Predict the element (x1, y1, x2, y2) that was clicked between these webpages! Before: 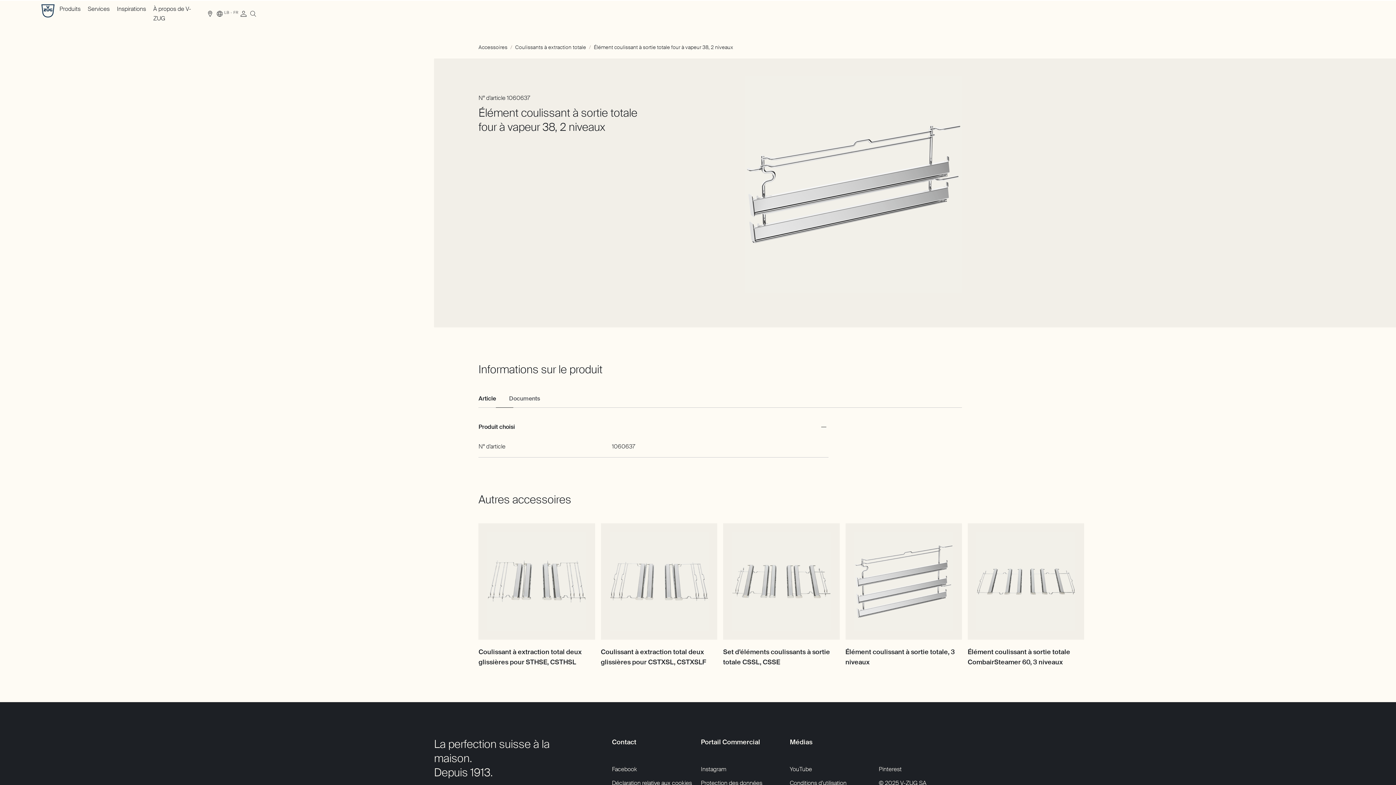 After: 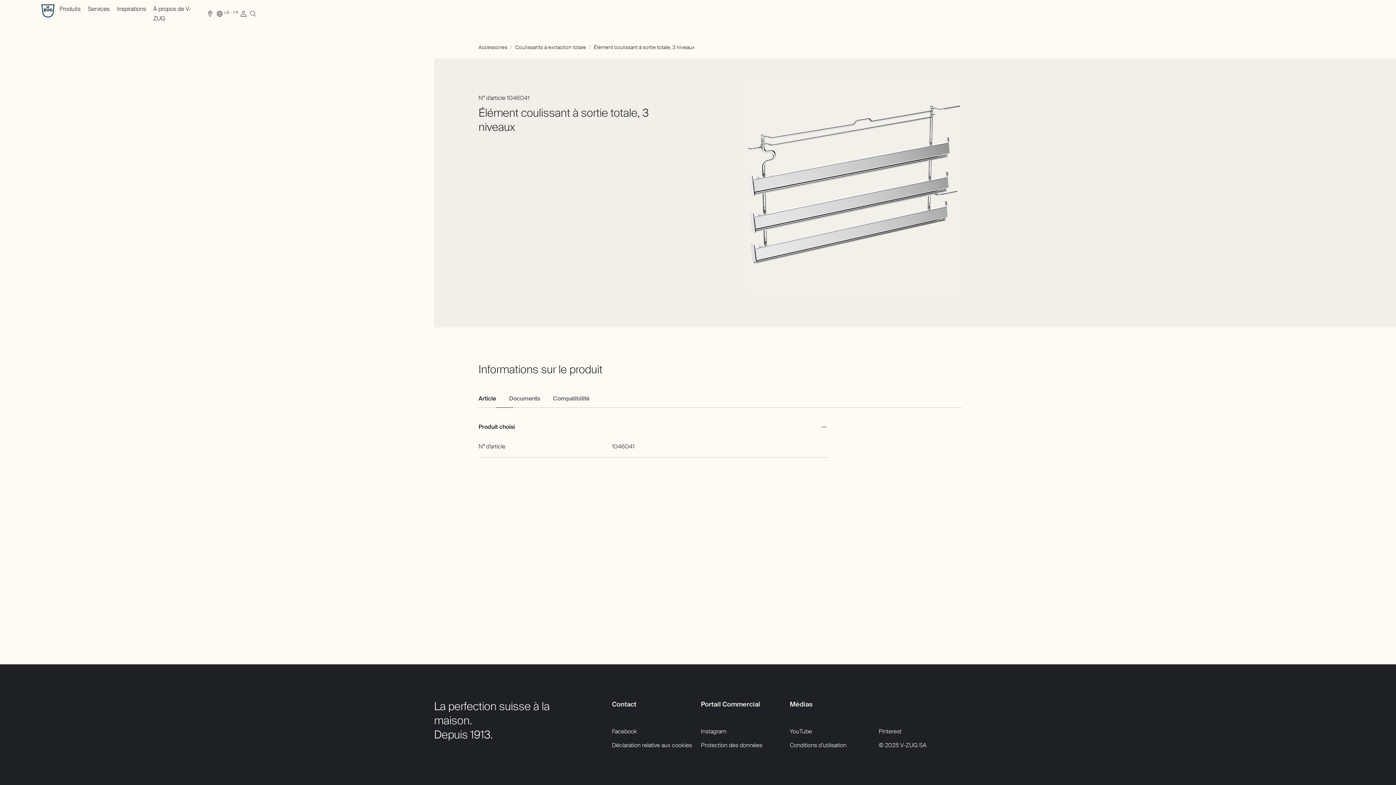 Action: bbox: (845, 647, 962, 667) label: Élément coulissant à sortie totale, 3 niveaux